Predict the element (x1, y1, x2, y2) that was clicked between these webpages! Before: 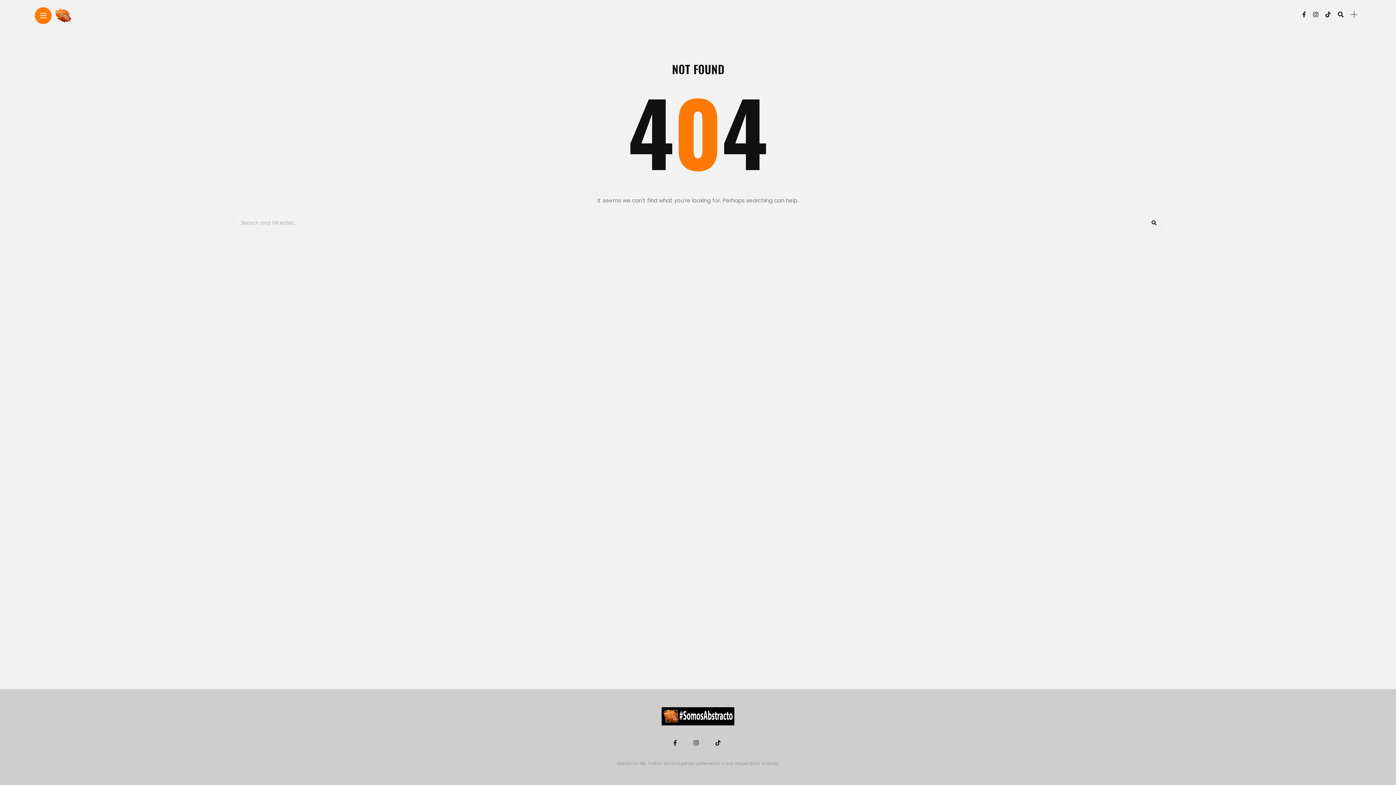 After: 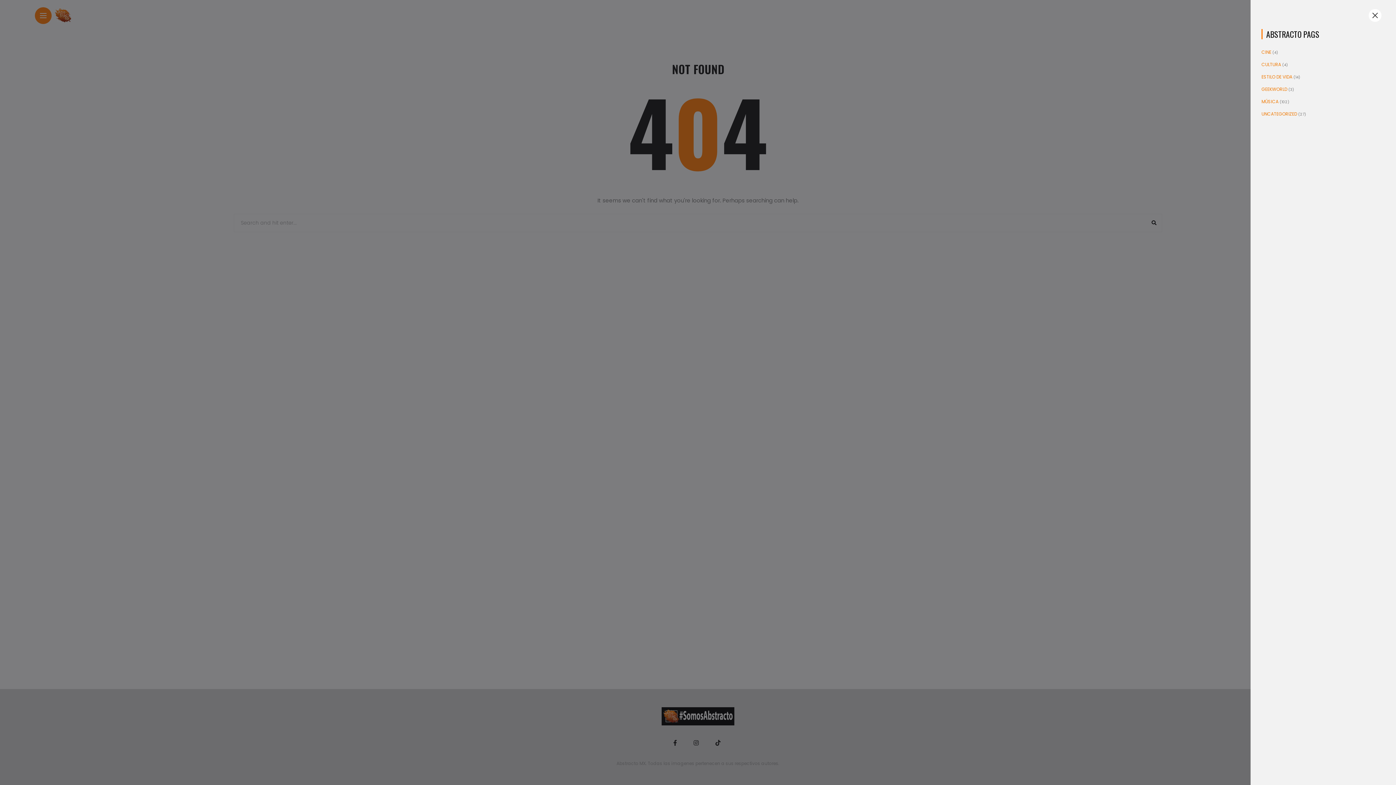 Action: label: sidebar bbox: (1351, 12, 1357, 16)